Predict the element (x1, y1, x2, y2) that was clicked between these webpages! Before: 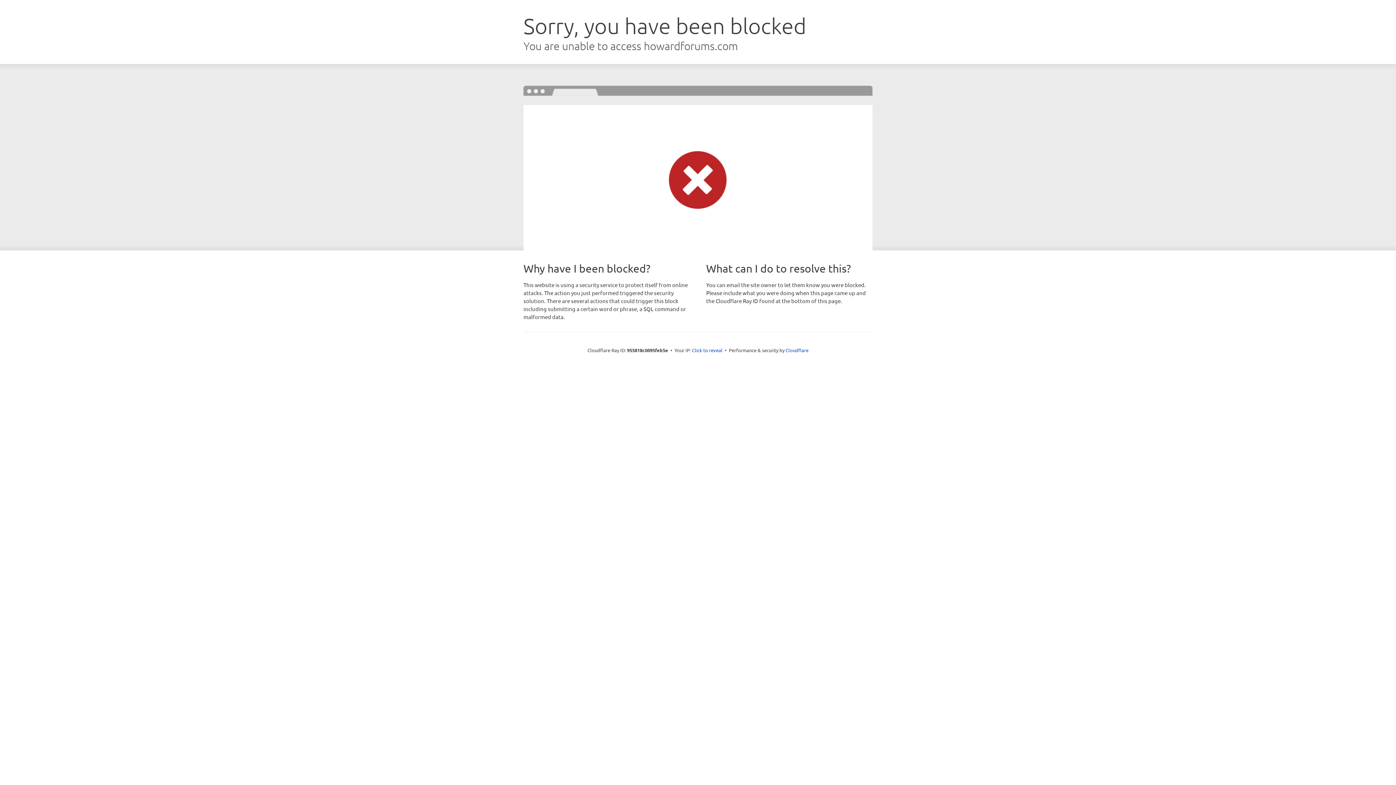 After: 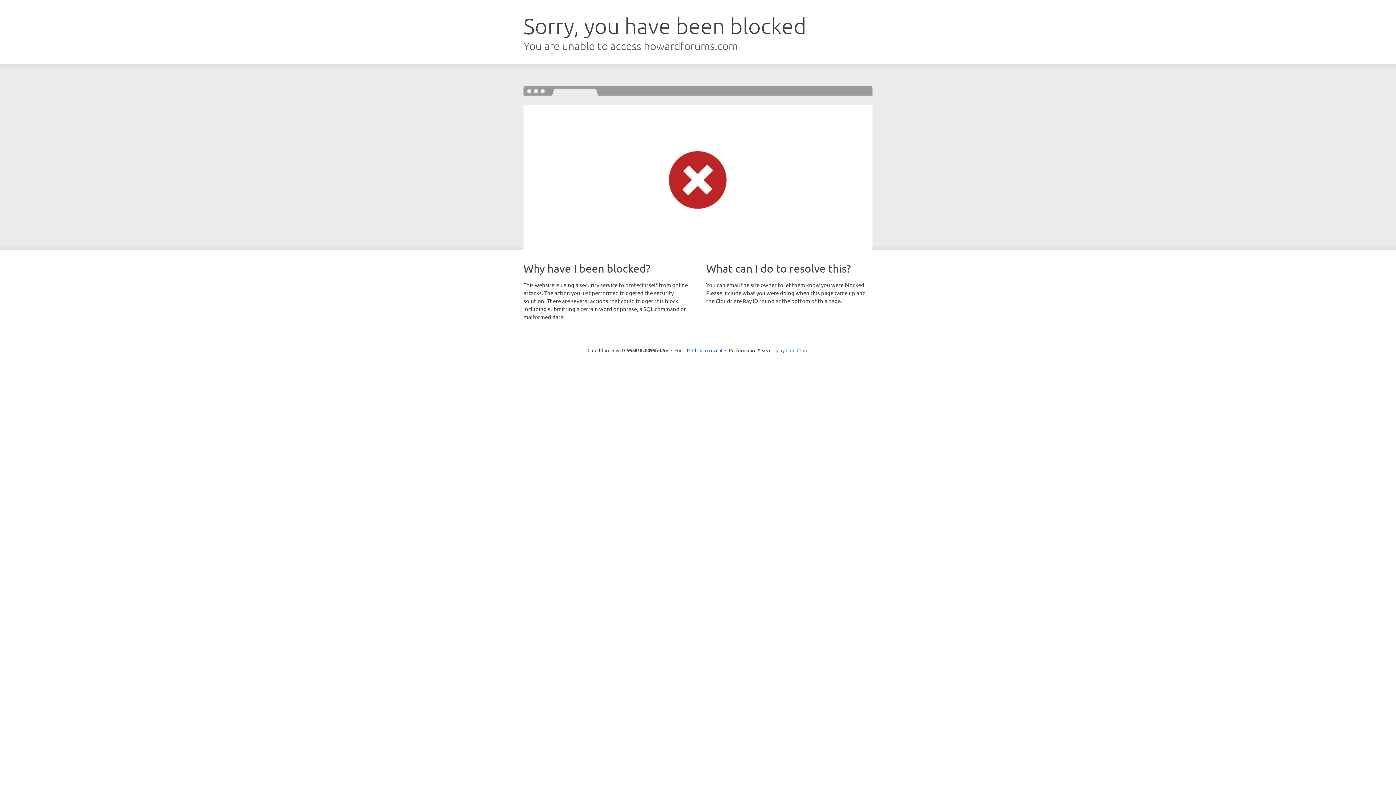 Action: label: Cloudflare bbox: (785, 347, 808, 353)